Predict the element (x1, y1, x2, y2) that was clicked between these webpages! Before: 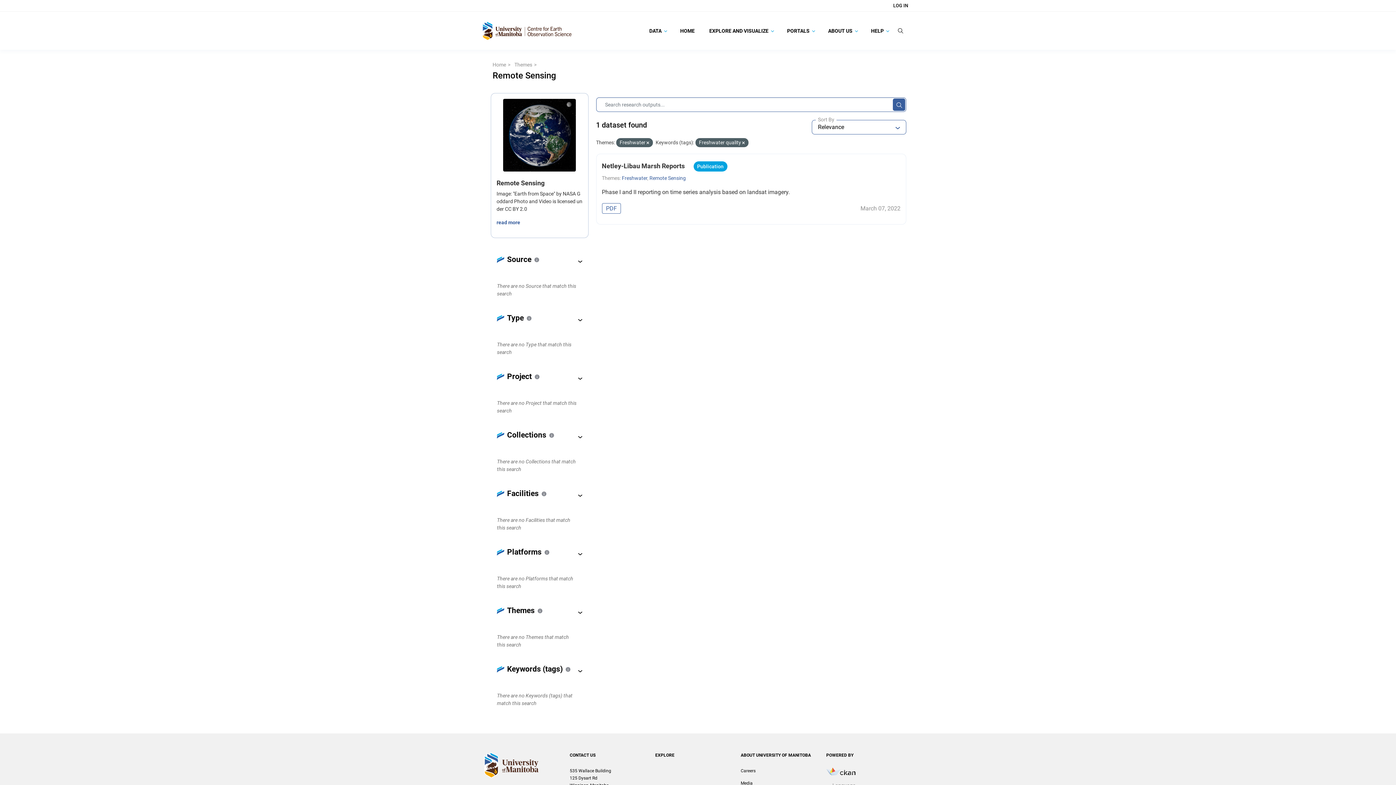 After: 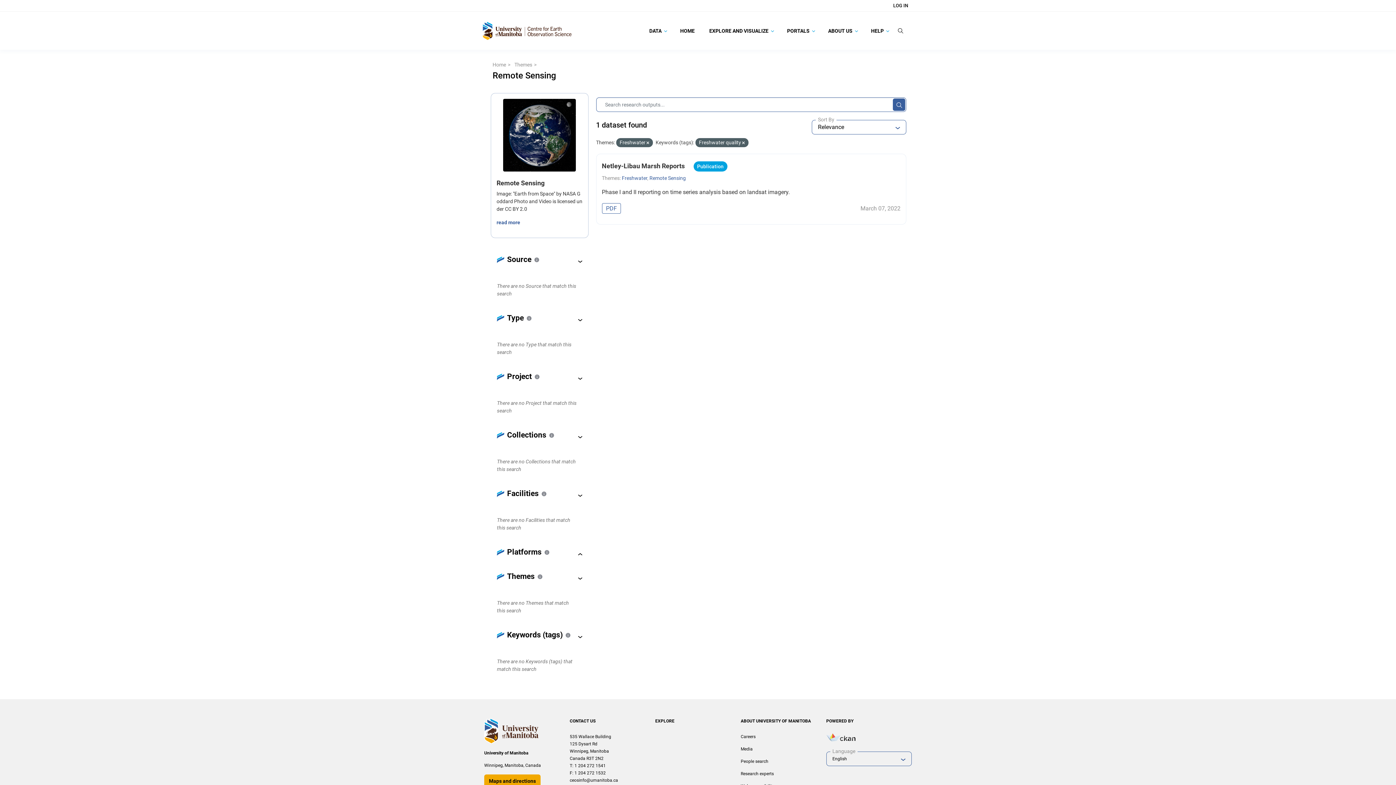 Action: bbox: (573, 549, 587, 559)